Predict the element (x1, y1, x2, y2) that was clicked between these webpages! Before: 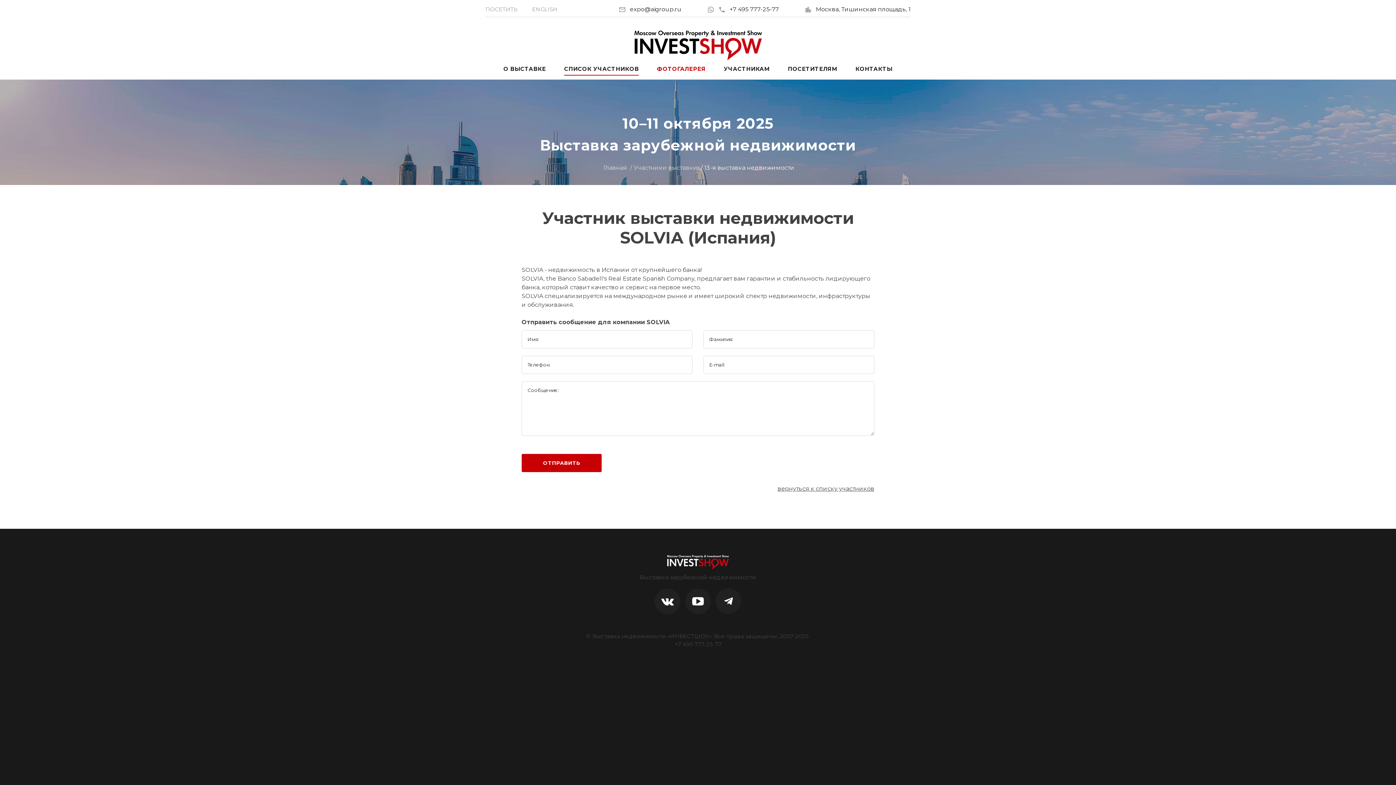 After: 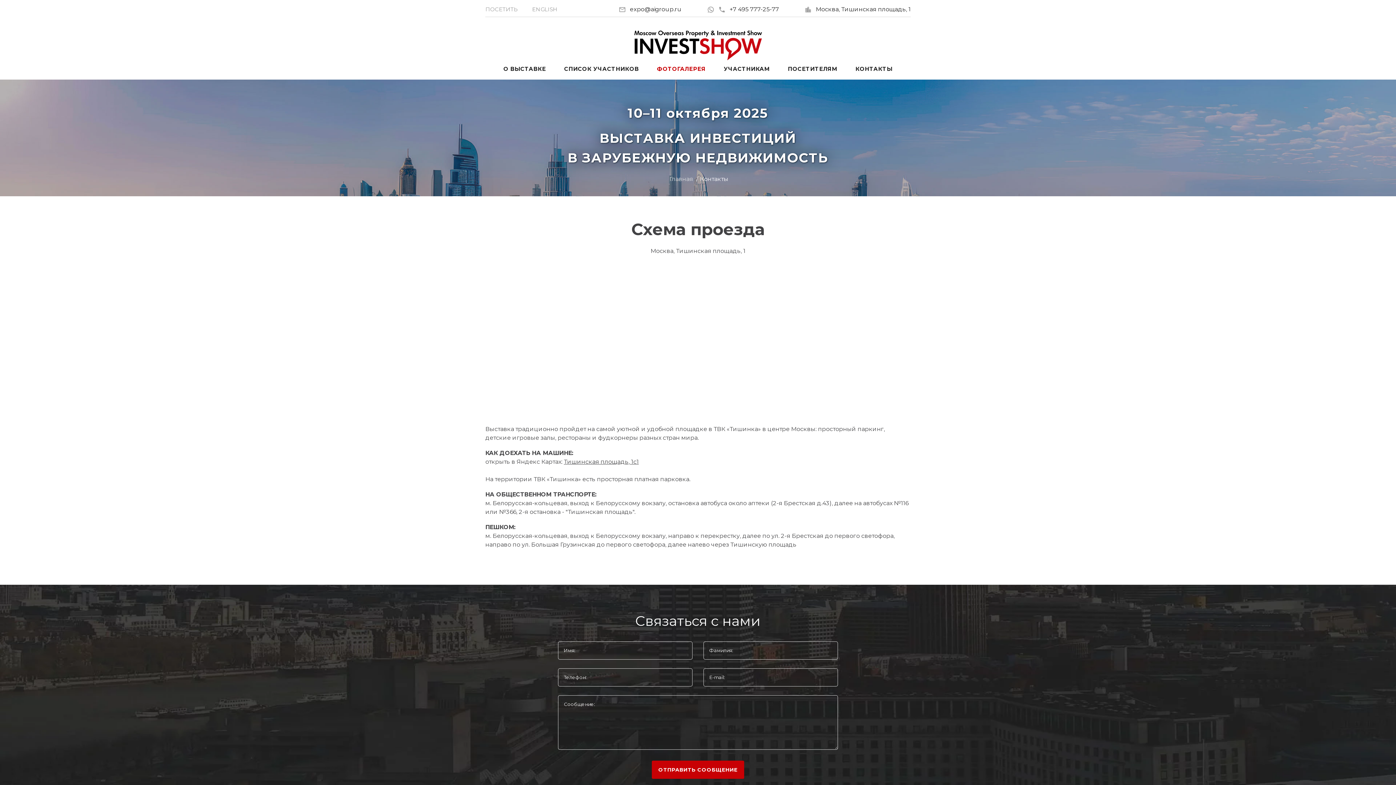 Action: label: Москва, Тишинская площадь, 1 bbox: (816, 5, 910, 12)